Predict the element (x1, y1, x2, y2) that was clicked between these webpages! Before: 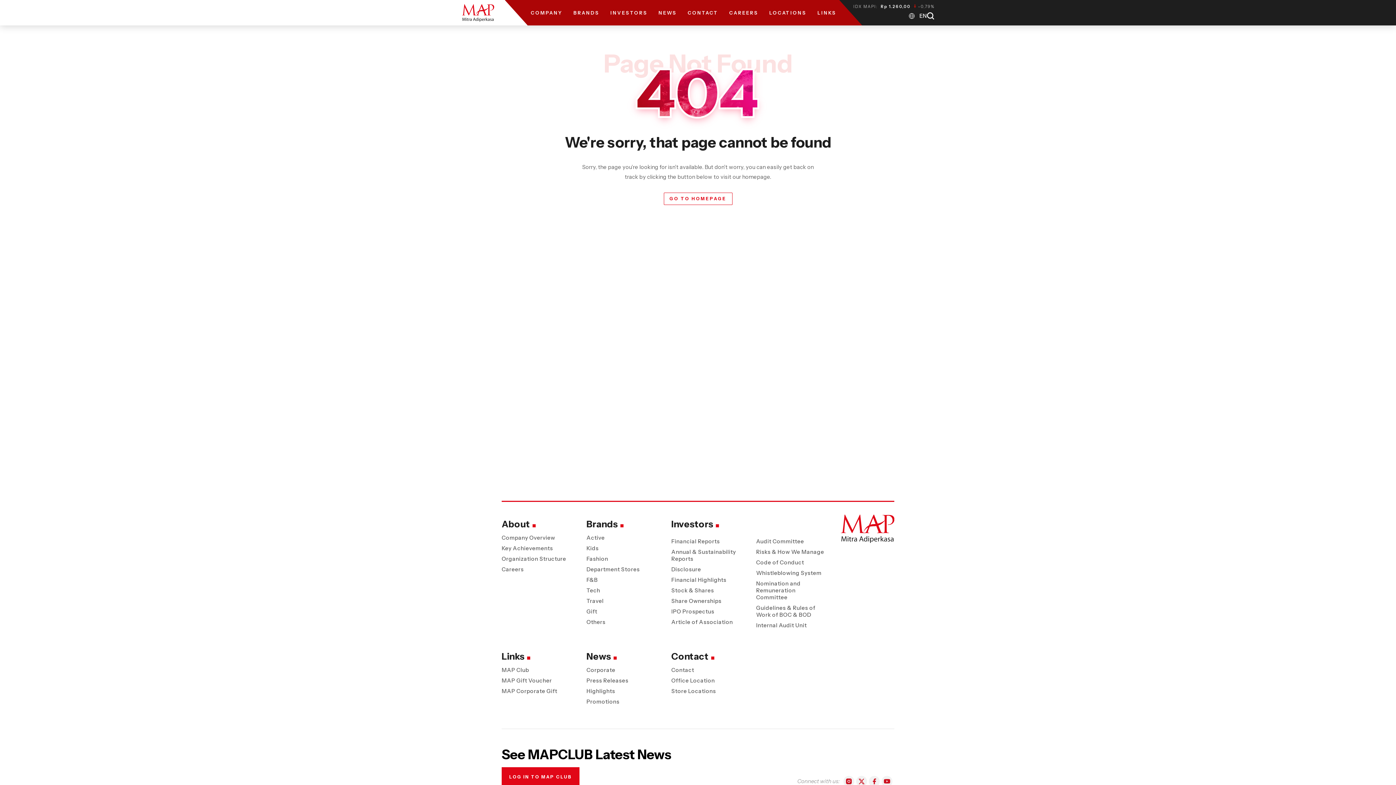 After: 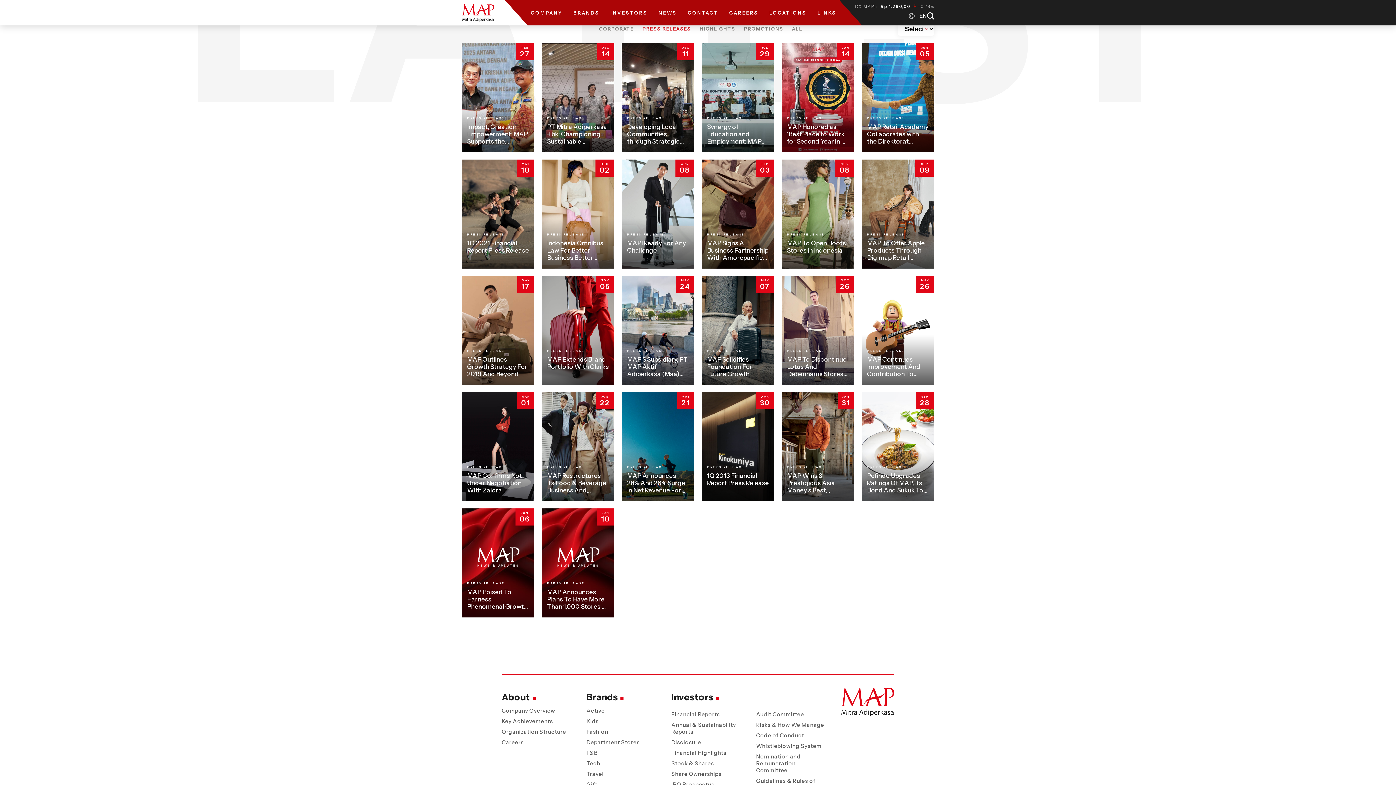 Action: label: Press Releases bbox: (579, 675, 664, 686)